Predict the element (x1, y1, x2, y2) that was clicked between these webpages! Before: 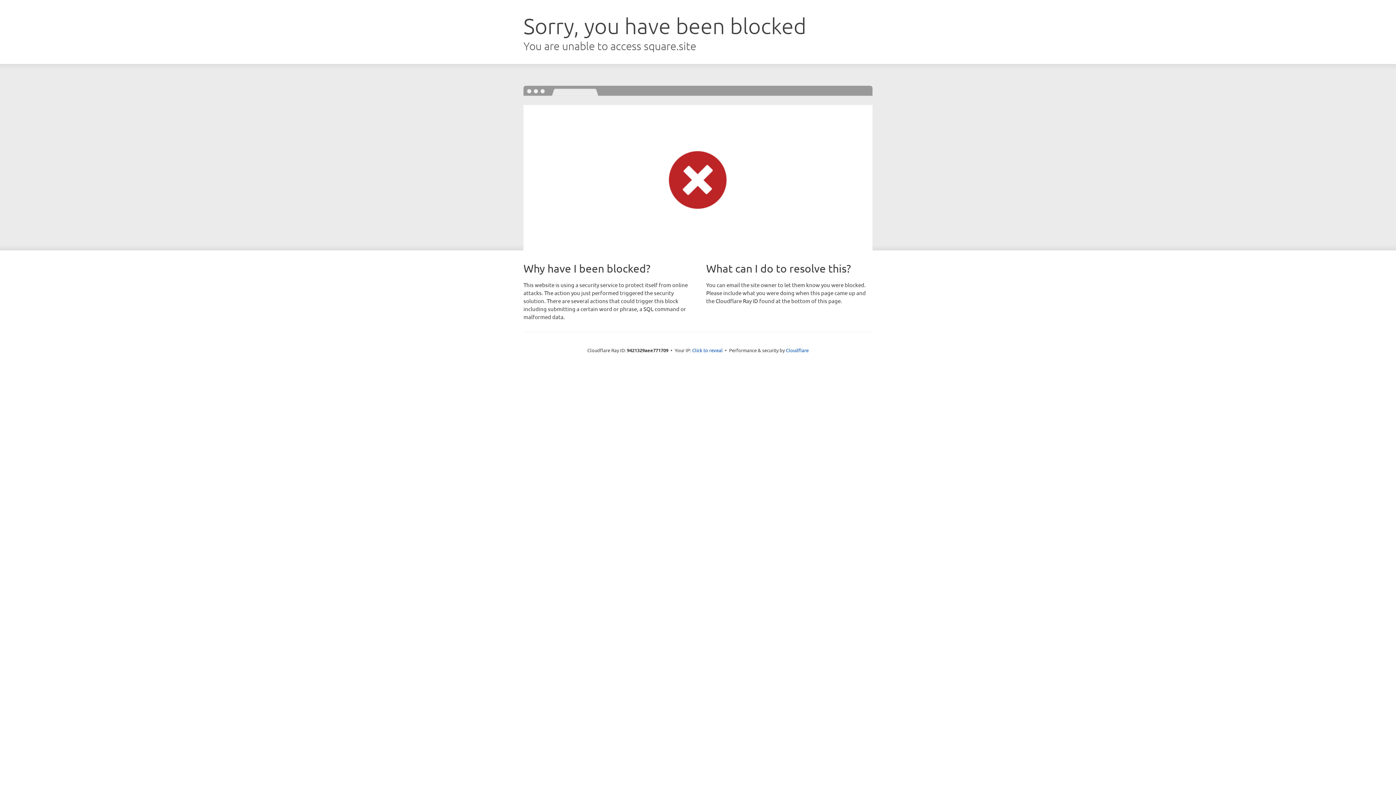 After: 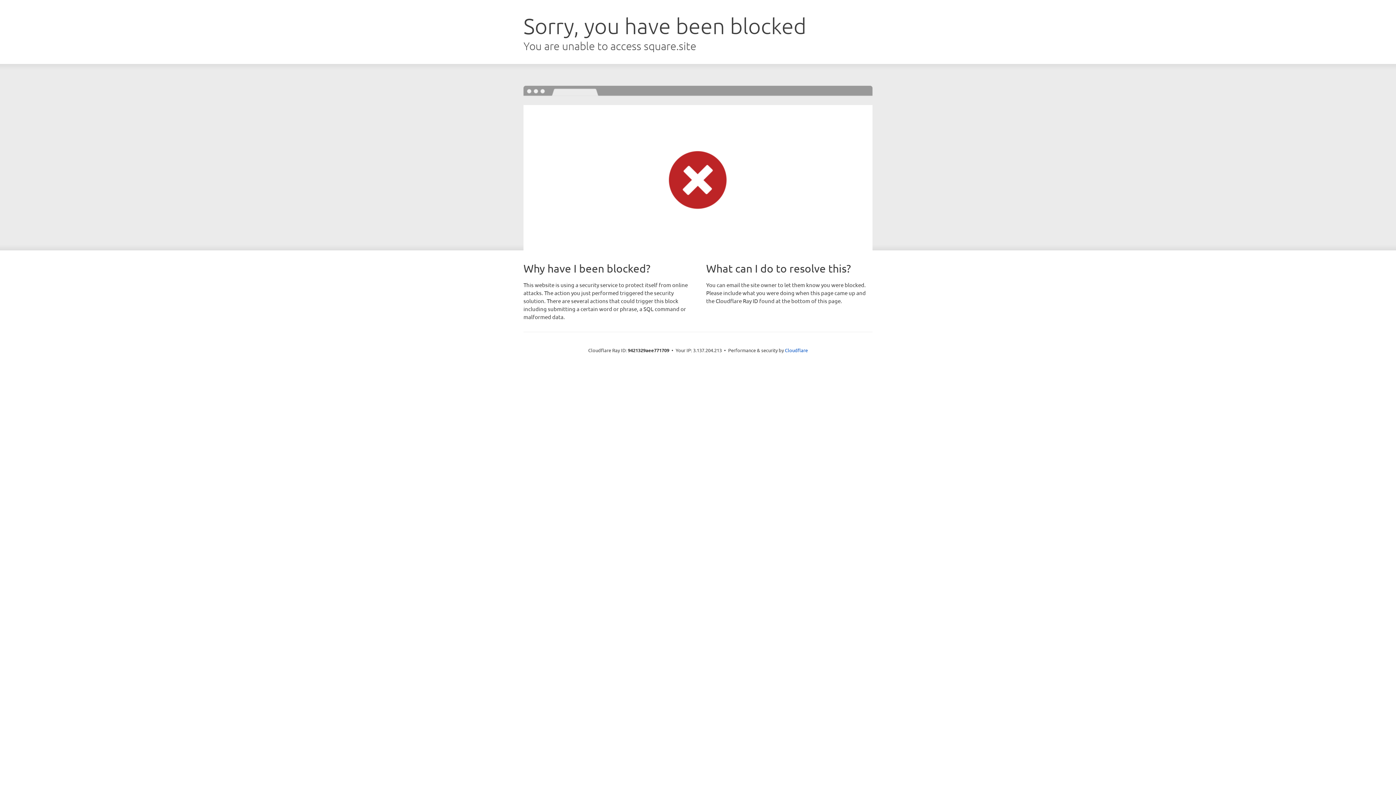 Action: label: Click to reveal bbox: (692, 346, 722, 353)